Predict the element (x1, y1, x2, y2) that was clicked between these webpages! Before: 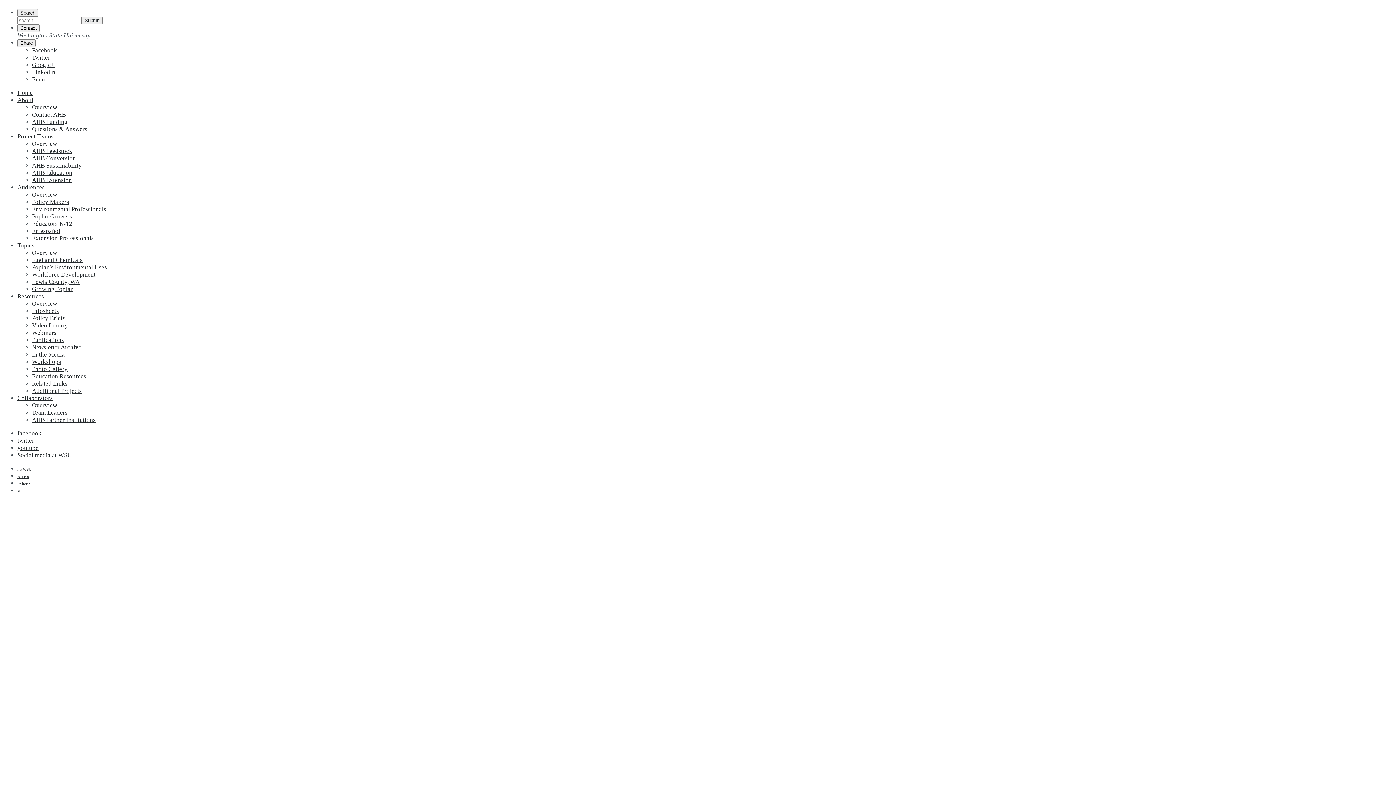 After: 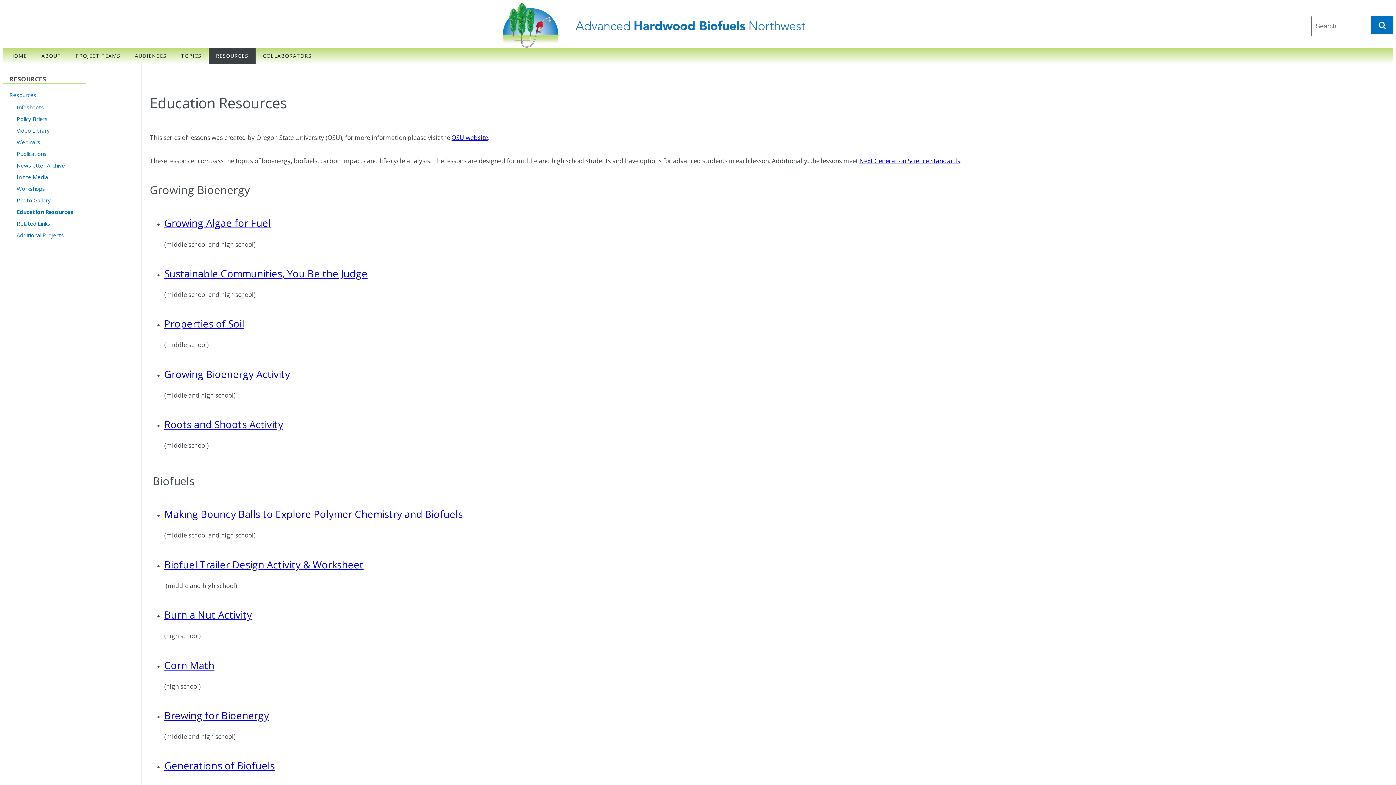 Action: label: Education Resources bbox: (32, 373, 86, 380)